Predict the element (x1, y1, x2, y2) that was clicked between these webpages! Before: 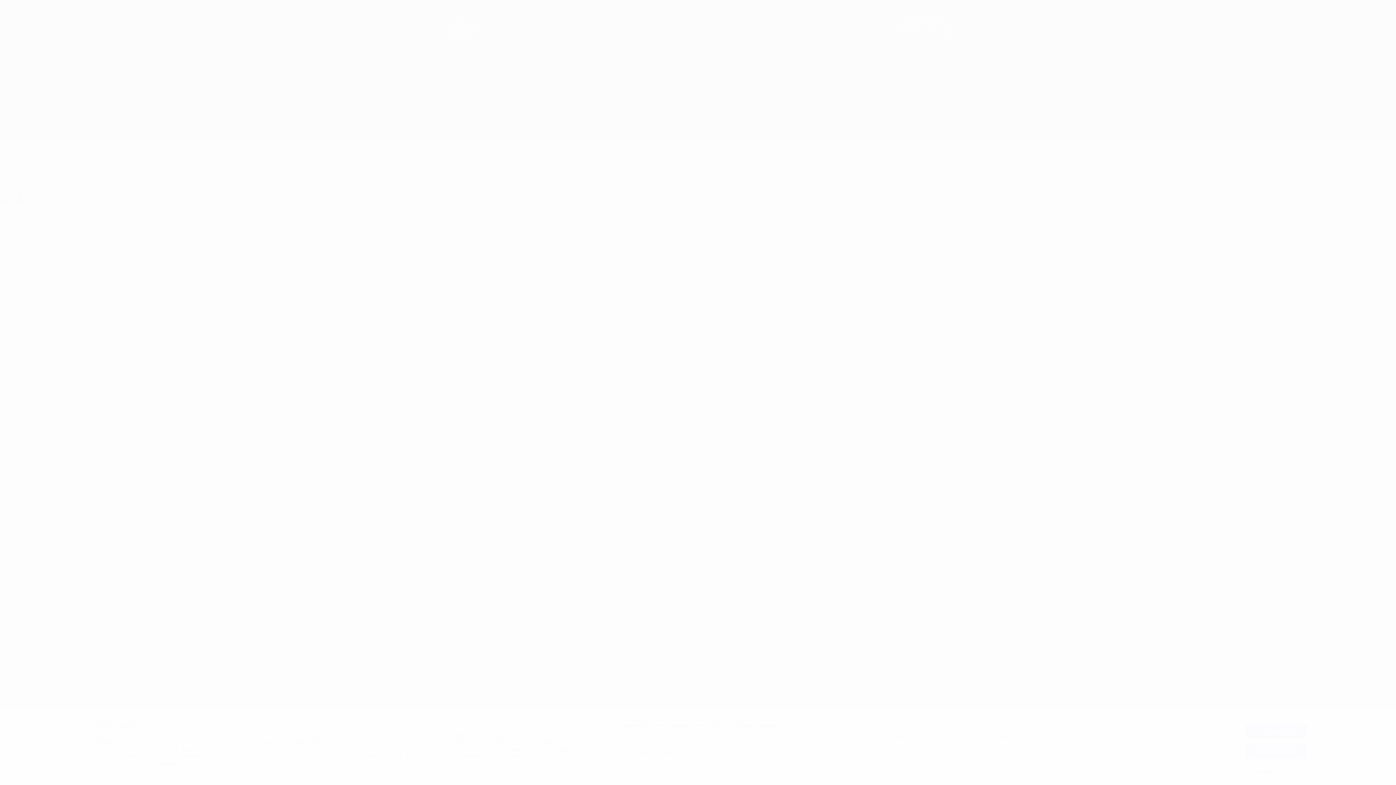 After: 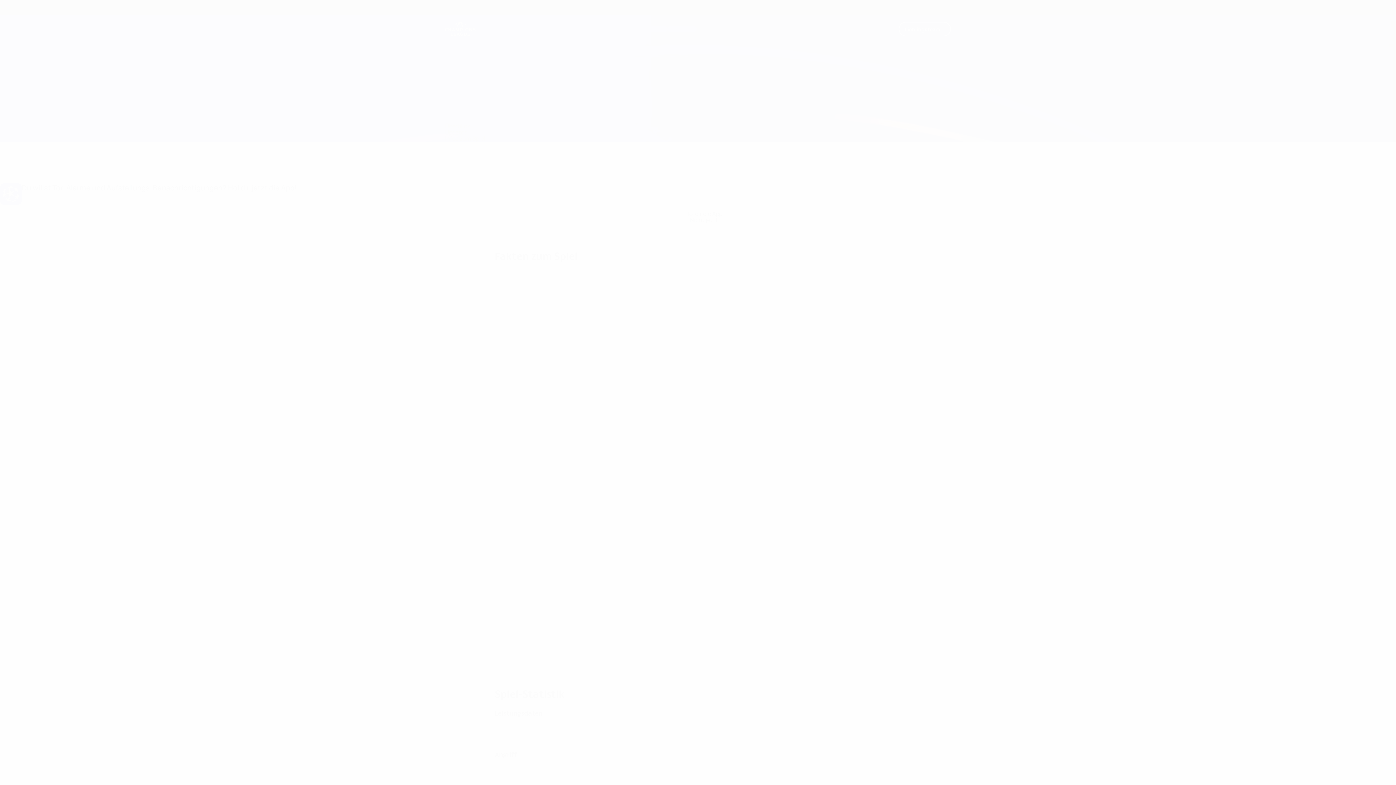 Action: bbox: (1245, 744, 1307, 759) label: Alle ablehnen